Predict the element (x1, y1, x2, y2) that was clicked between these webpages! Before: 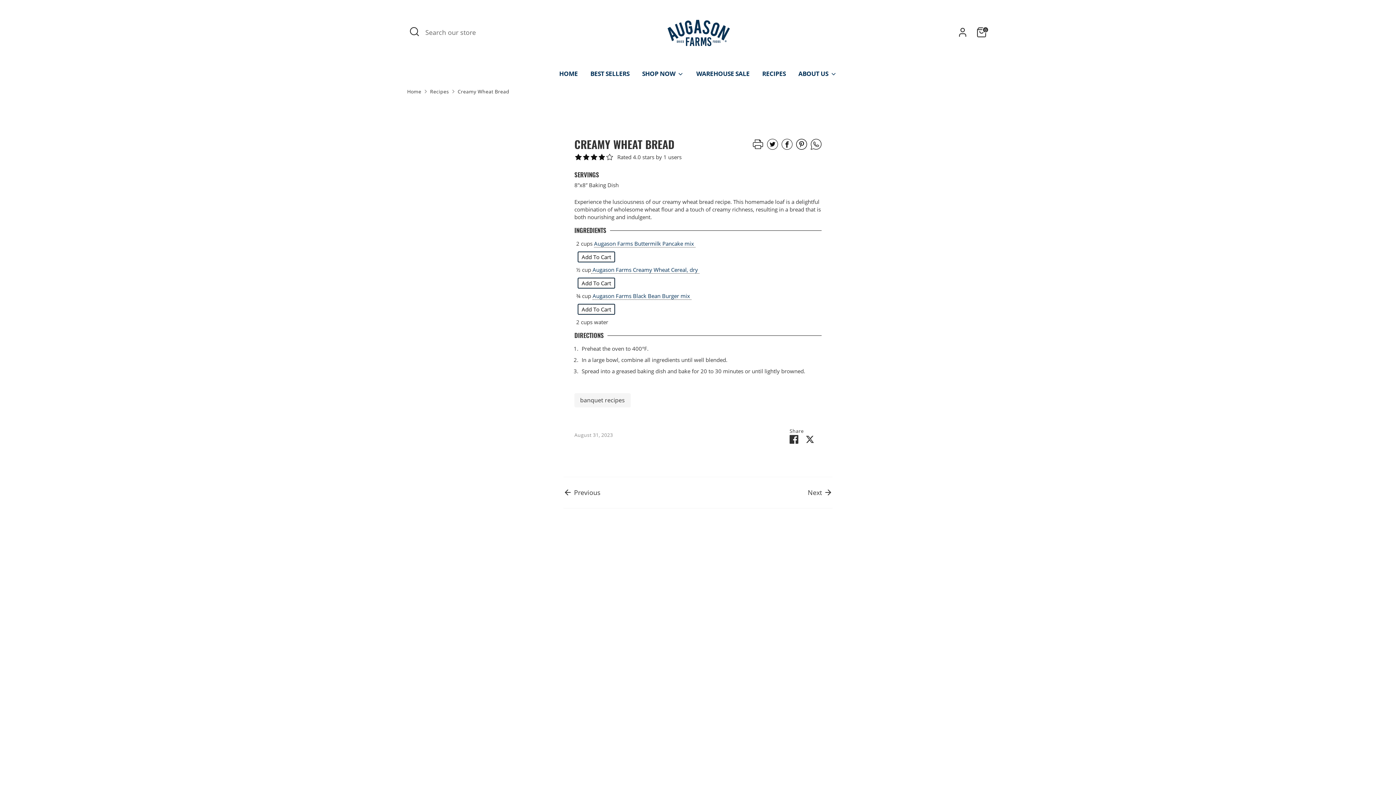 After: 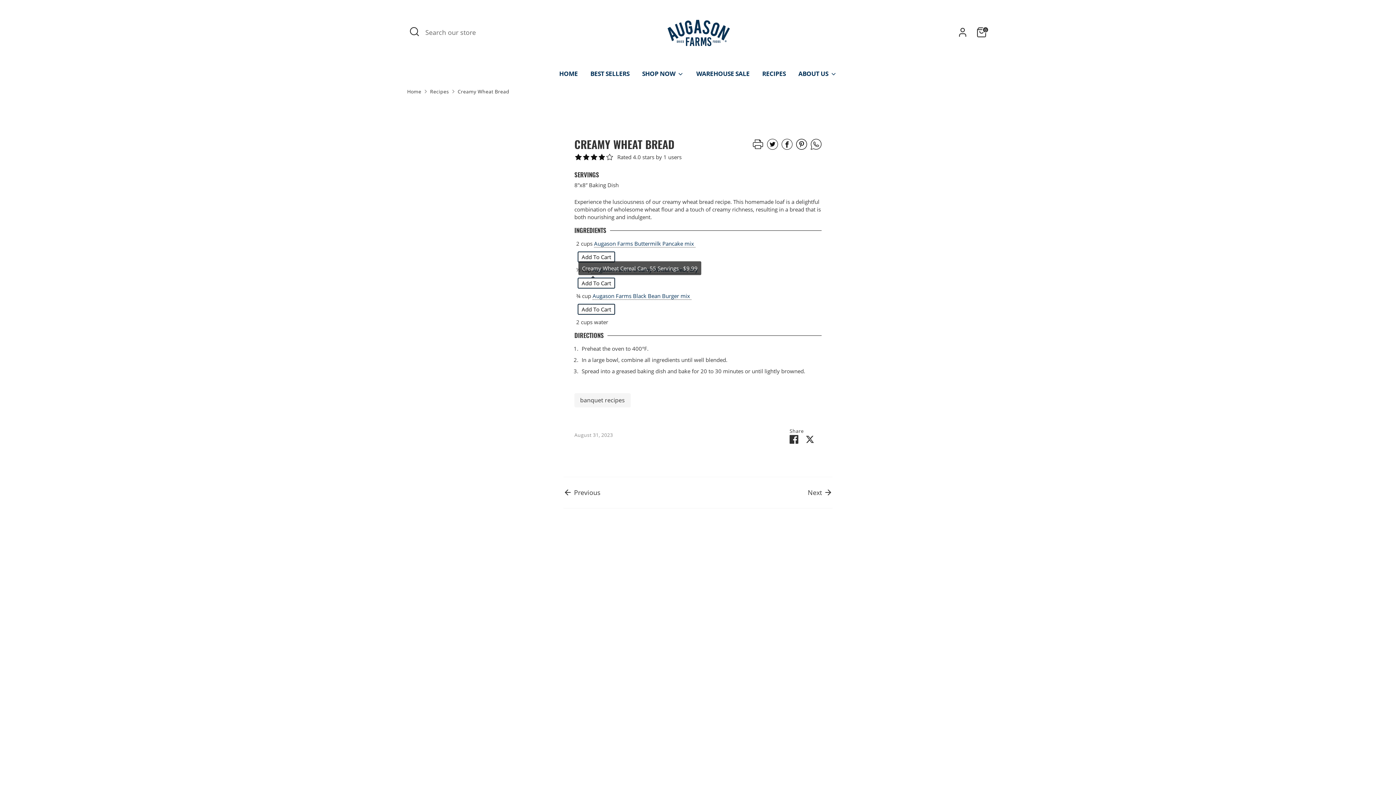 Action: bbox: (578, 278, 614, 288) label: Add To Cart